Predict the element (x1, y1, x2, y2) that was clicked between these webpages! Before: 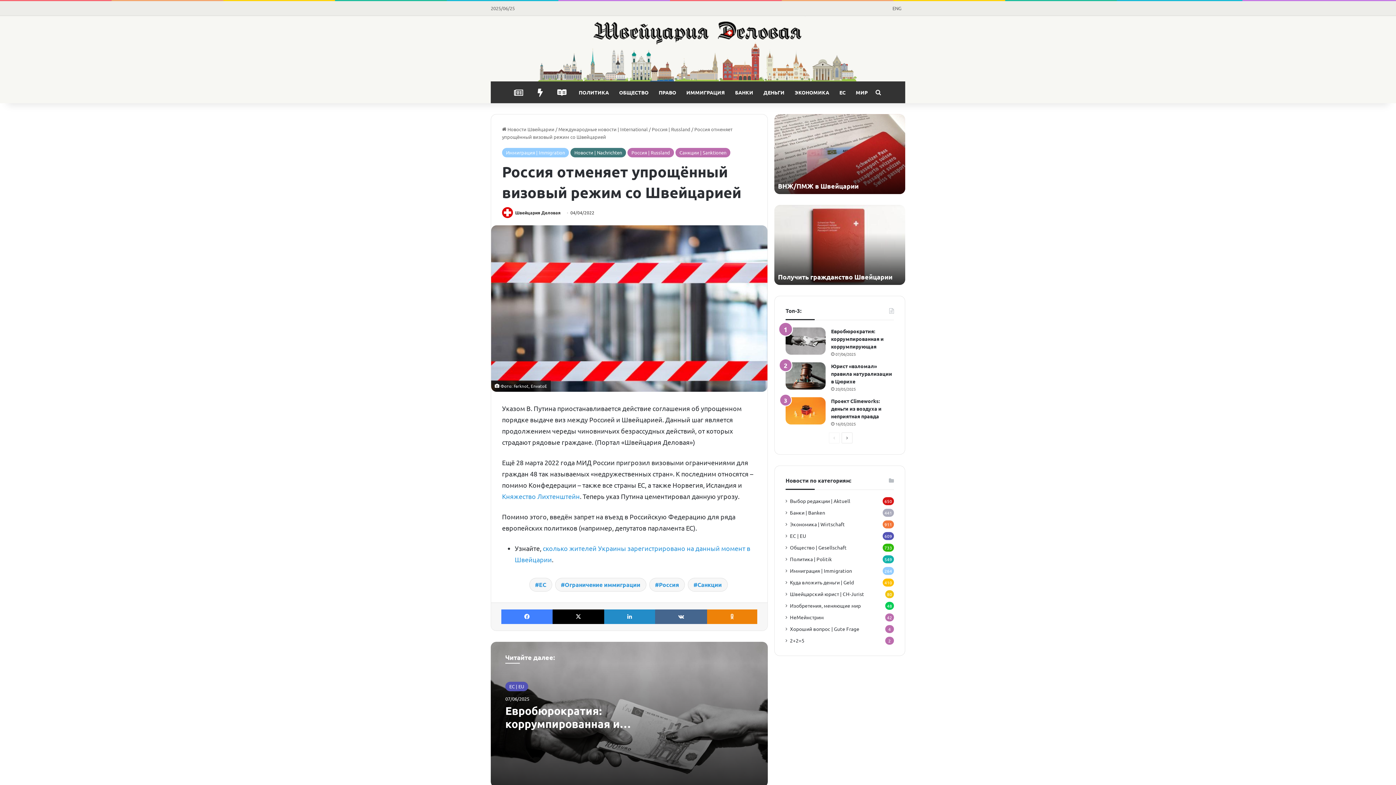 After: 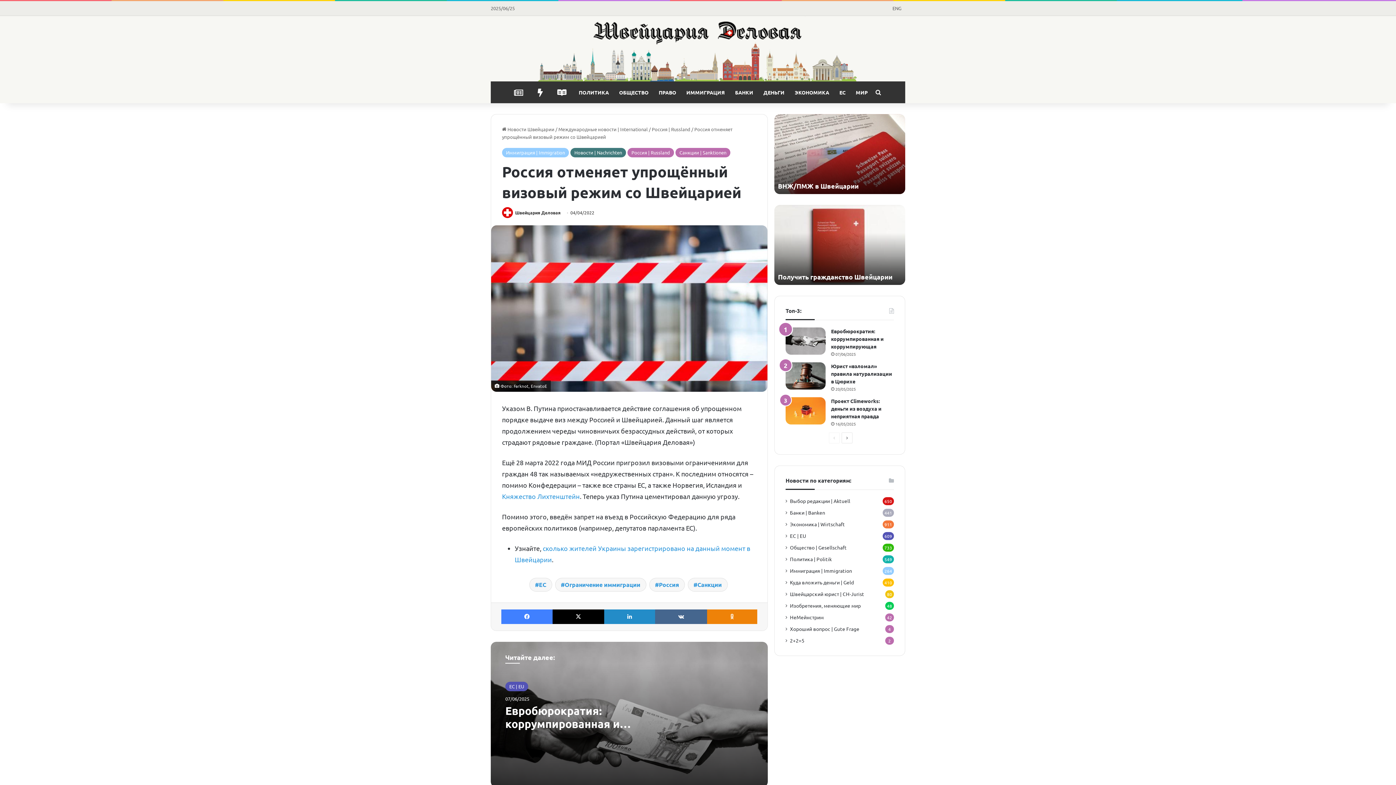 Action: label: Предыдущая страница bbox: (829, 432, 840, 443)